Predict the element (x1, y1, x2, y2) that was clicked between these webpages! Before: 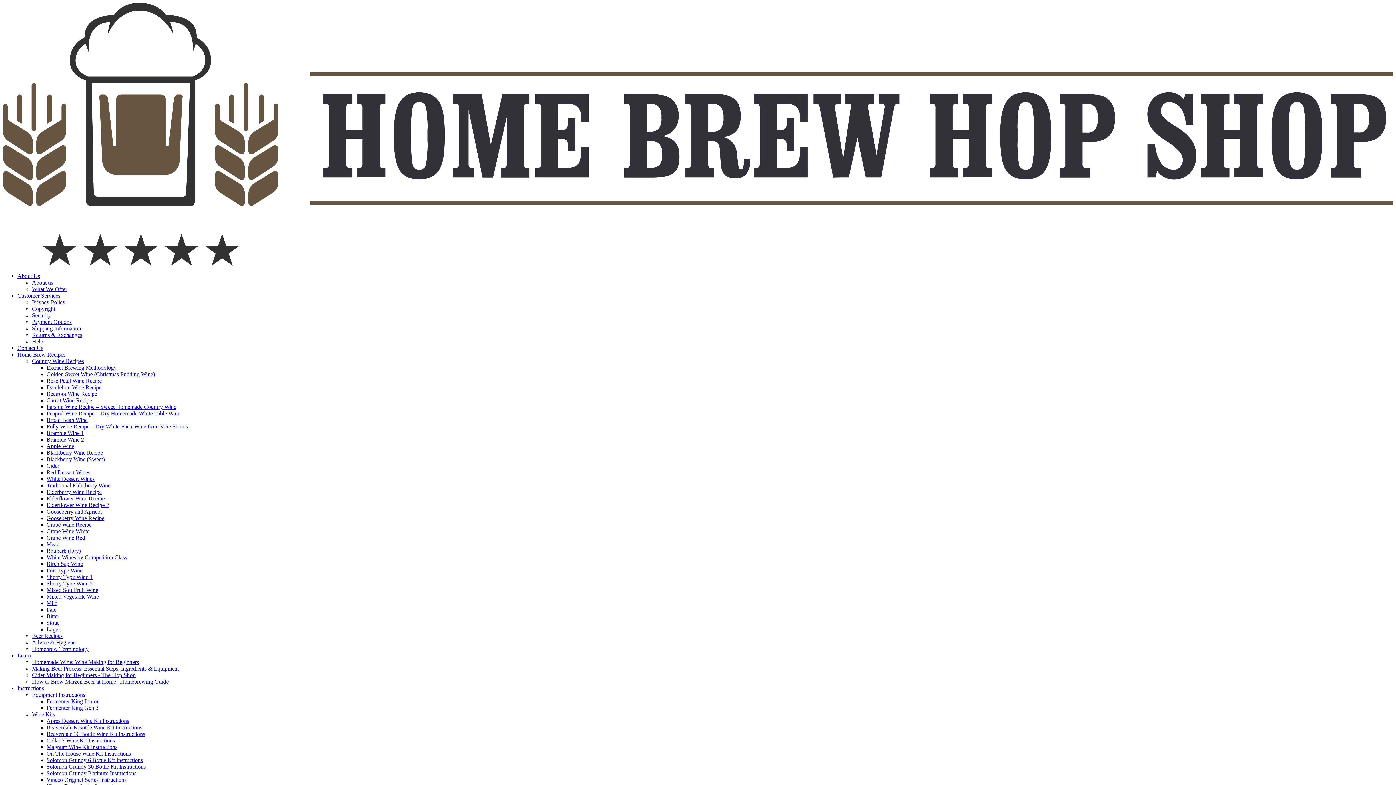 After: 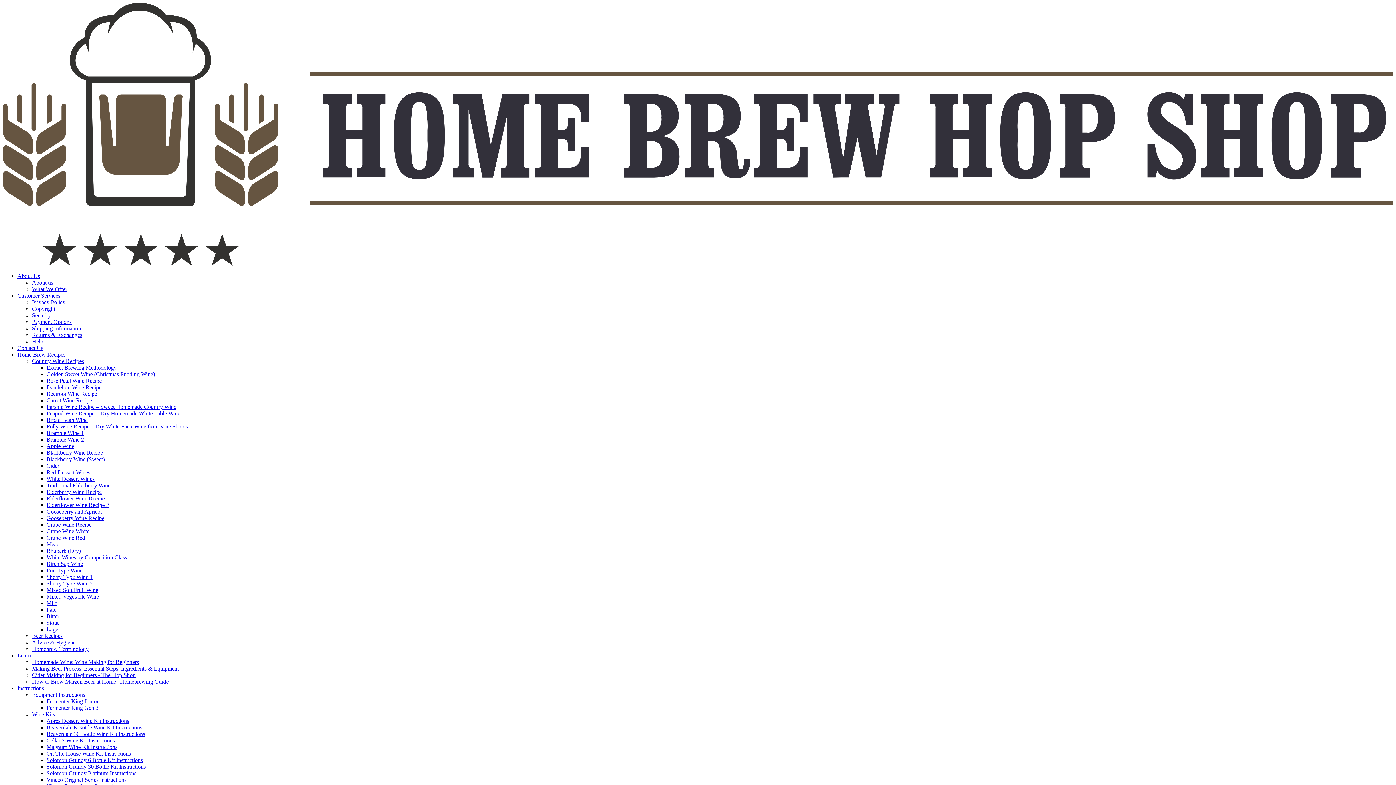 Action: label: Wine Kits bbox: (32, 711, 54, 717)